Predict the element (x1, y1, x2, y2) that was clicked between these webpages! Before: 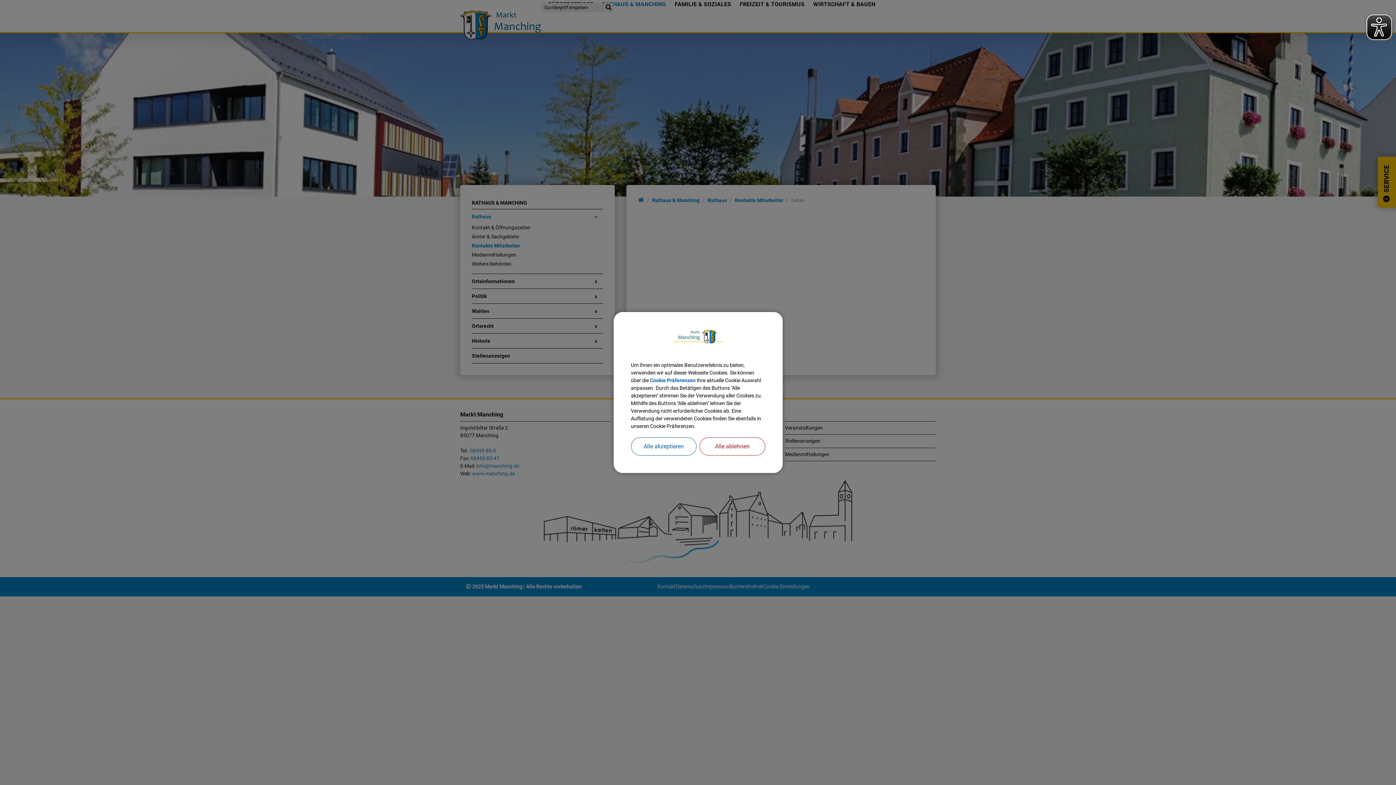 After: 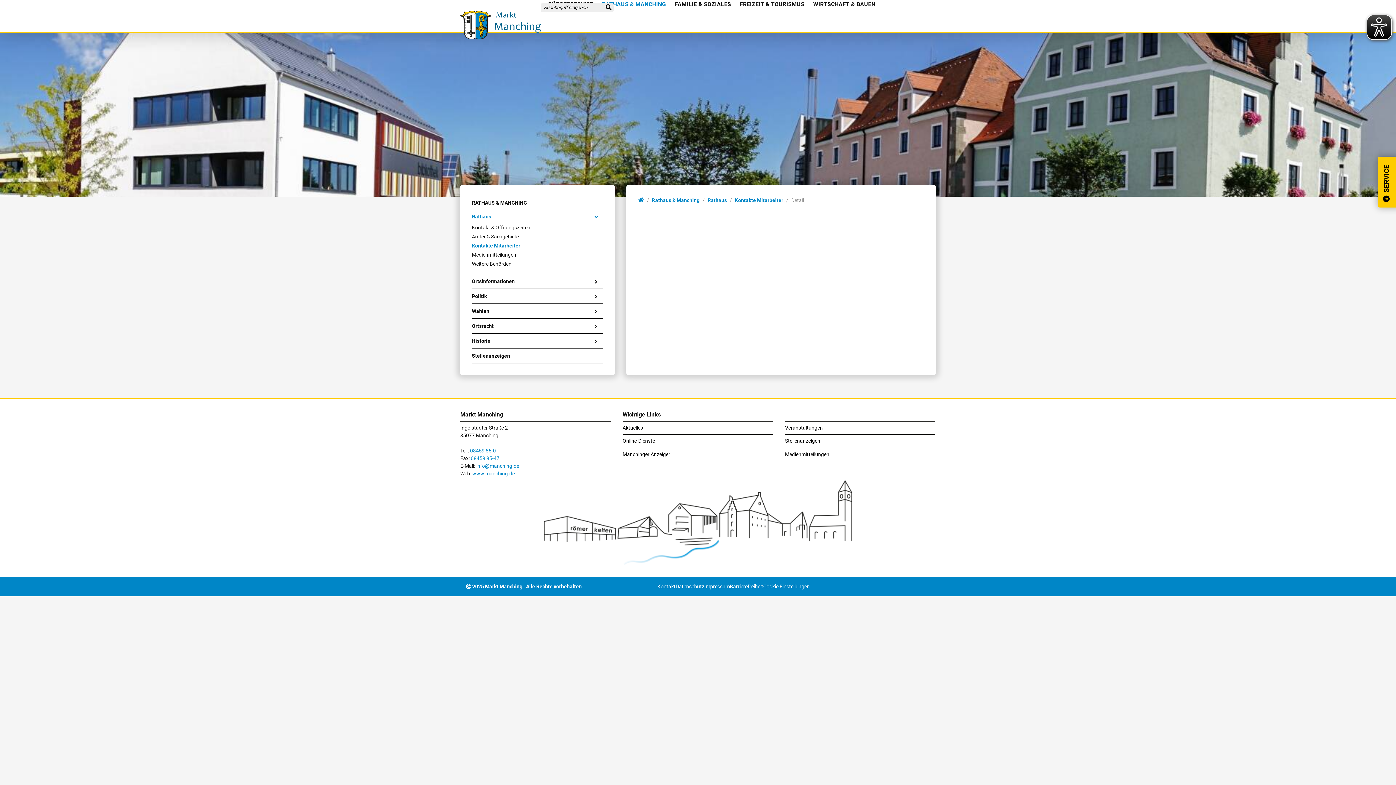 Action: bbox: (699, 437, 765, 455) label: Alle ablehnen